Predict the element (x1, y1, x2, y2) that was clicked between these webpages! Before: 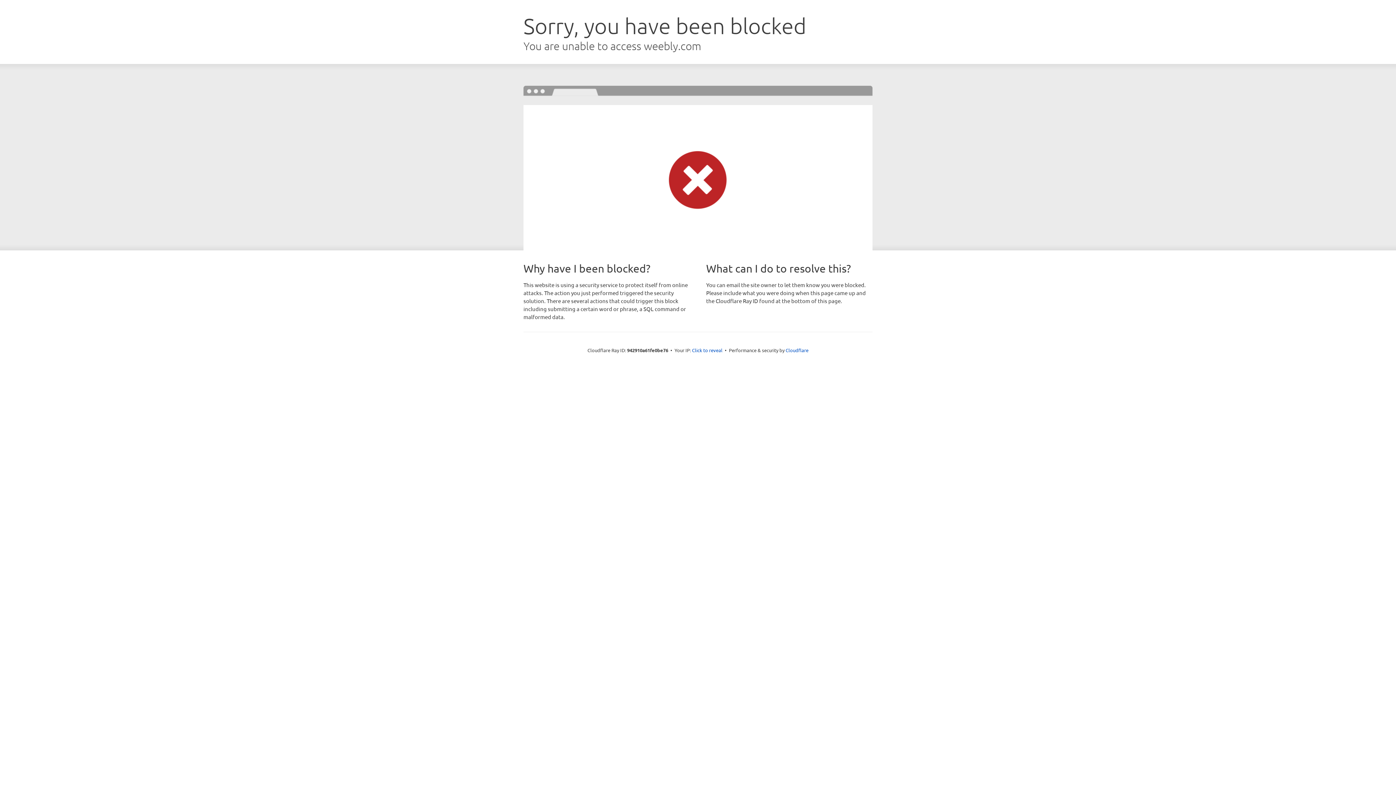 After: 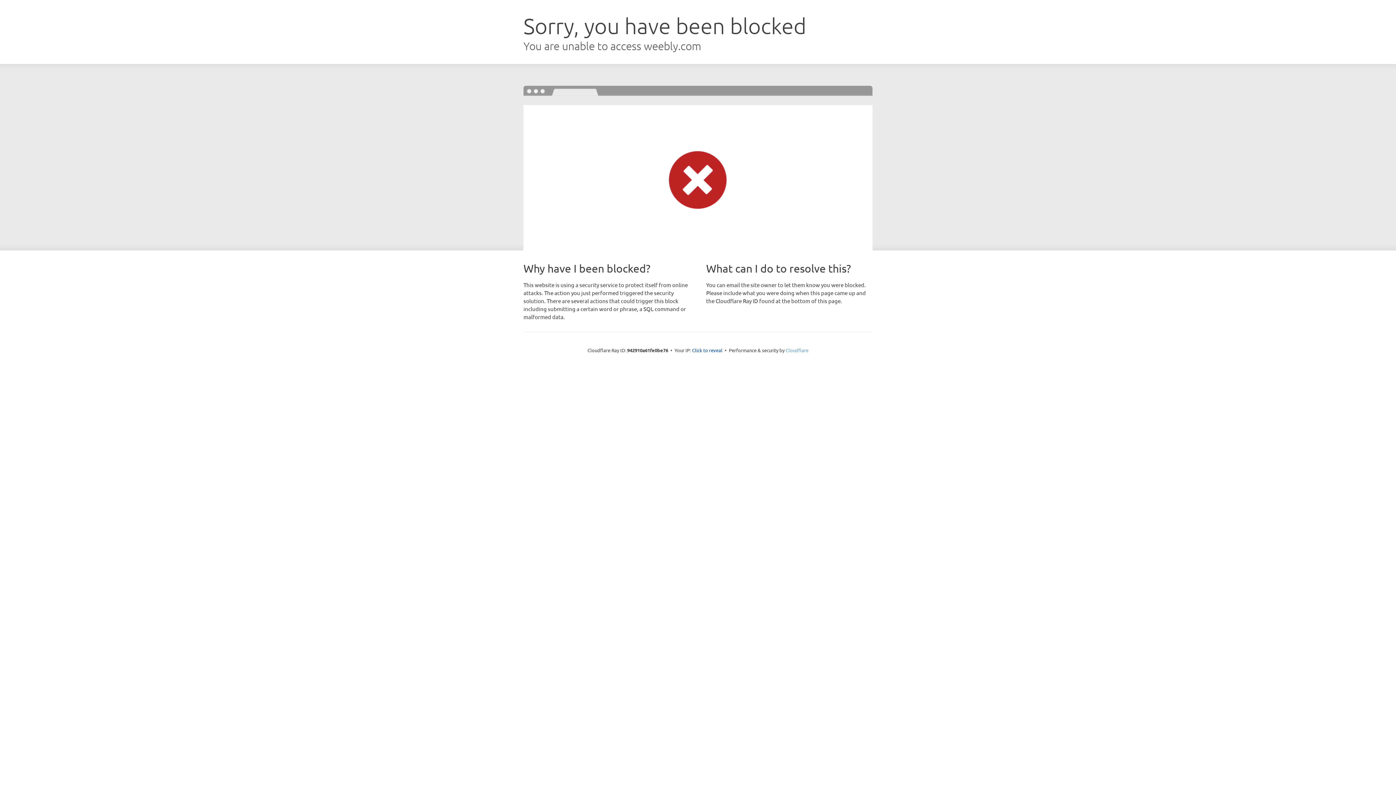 Action: label: Cloudflare bbox: (785, 347, 808, 353)